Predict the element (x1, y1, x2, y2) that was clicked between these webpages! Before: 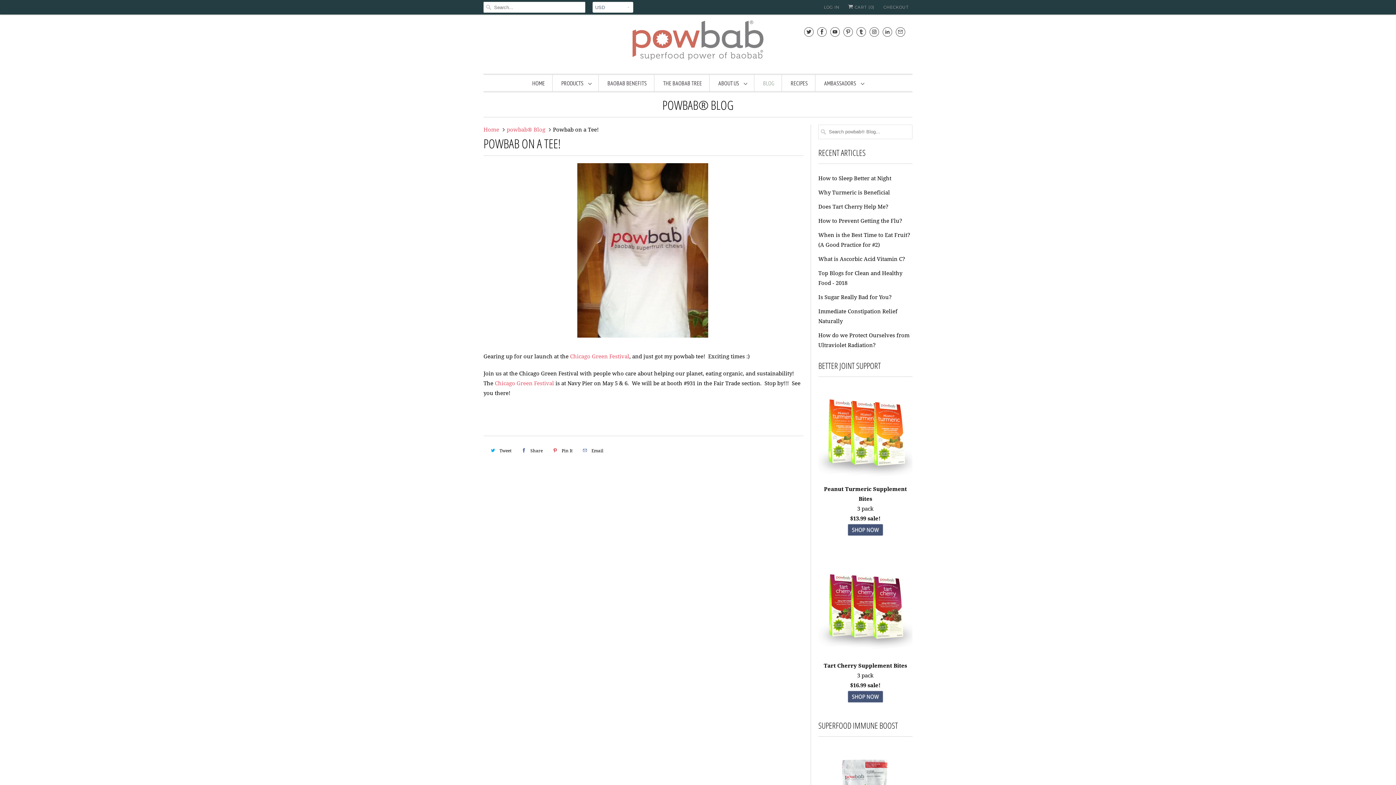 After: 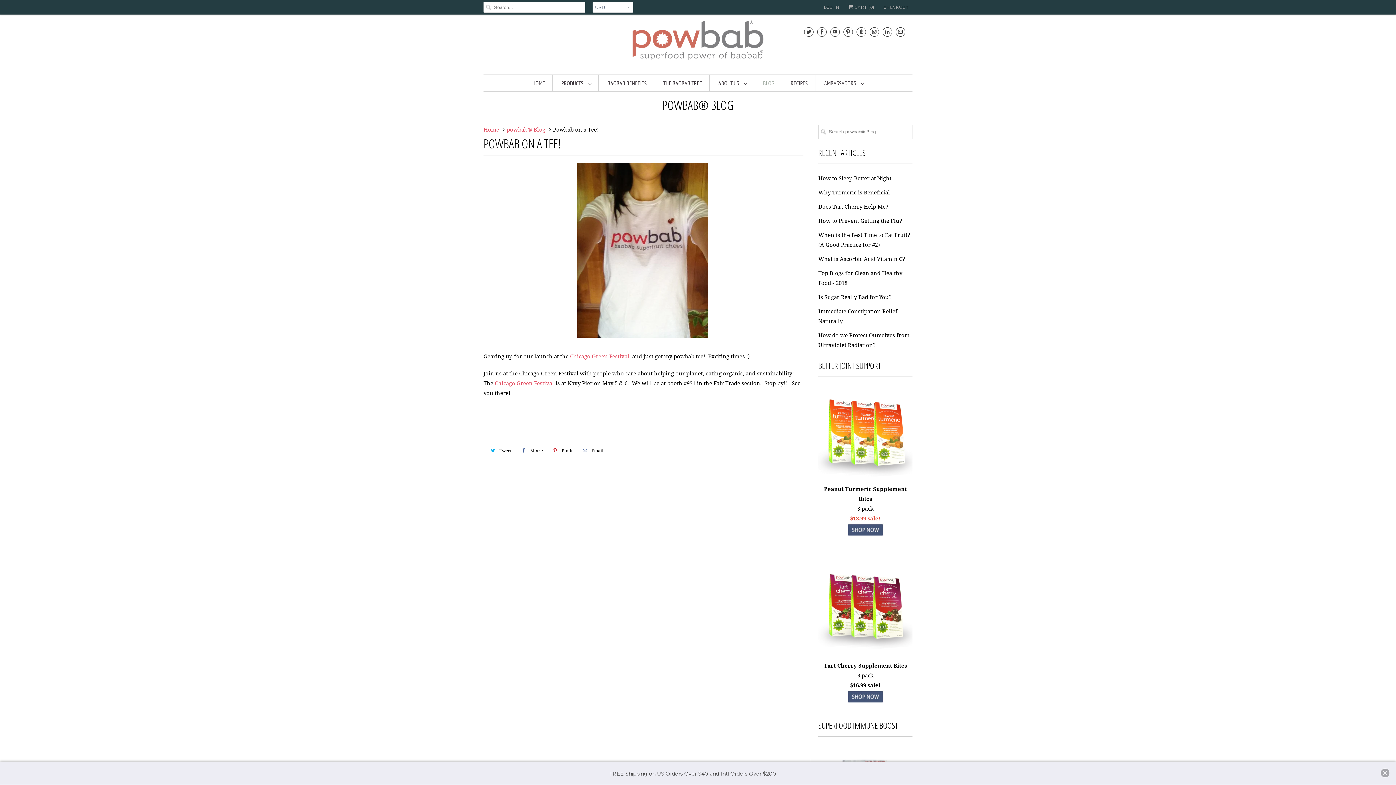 Action: label: $13.99 sale! bbox: (850, 514, 880, 522)